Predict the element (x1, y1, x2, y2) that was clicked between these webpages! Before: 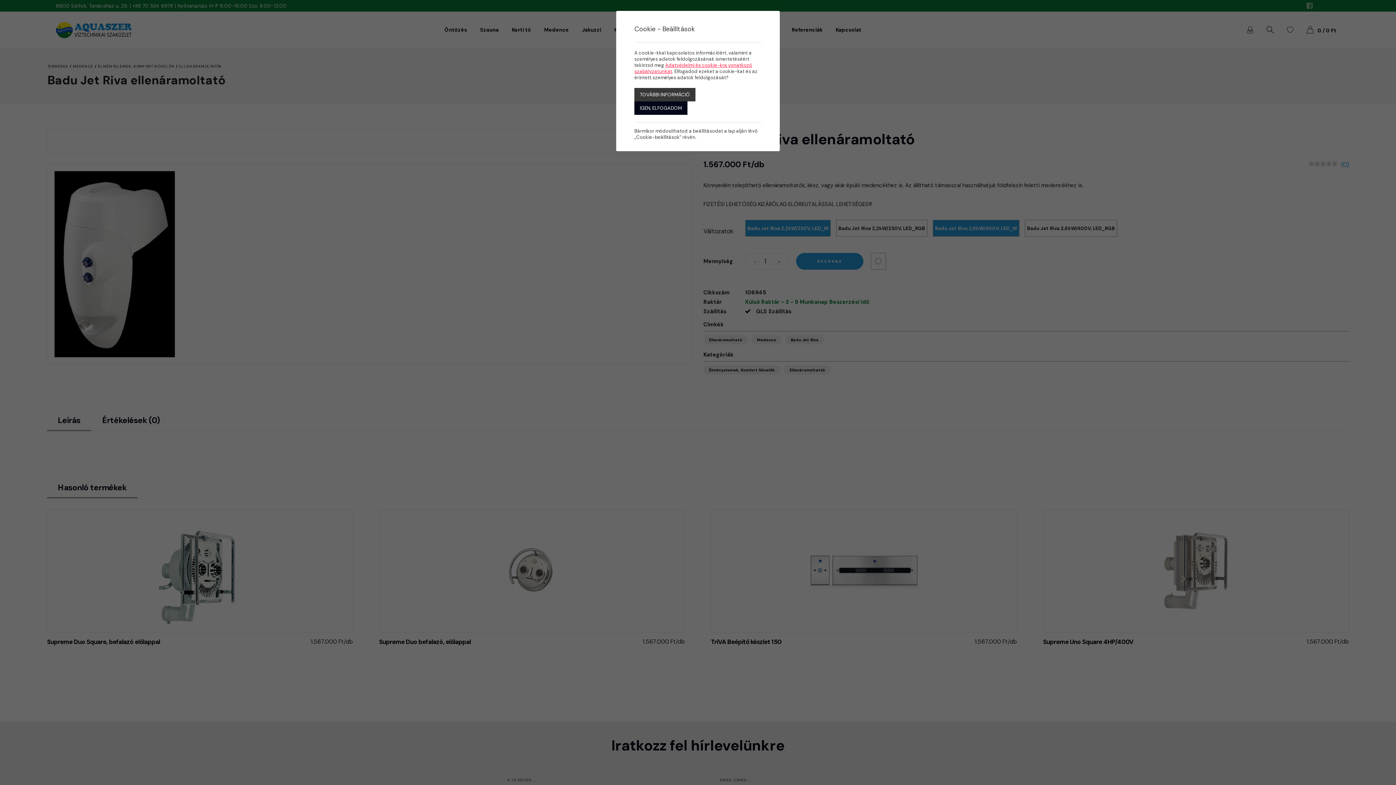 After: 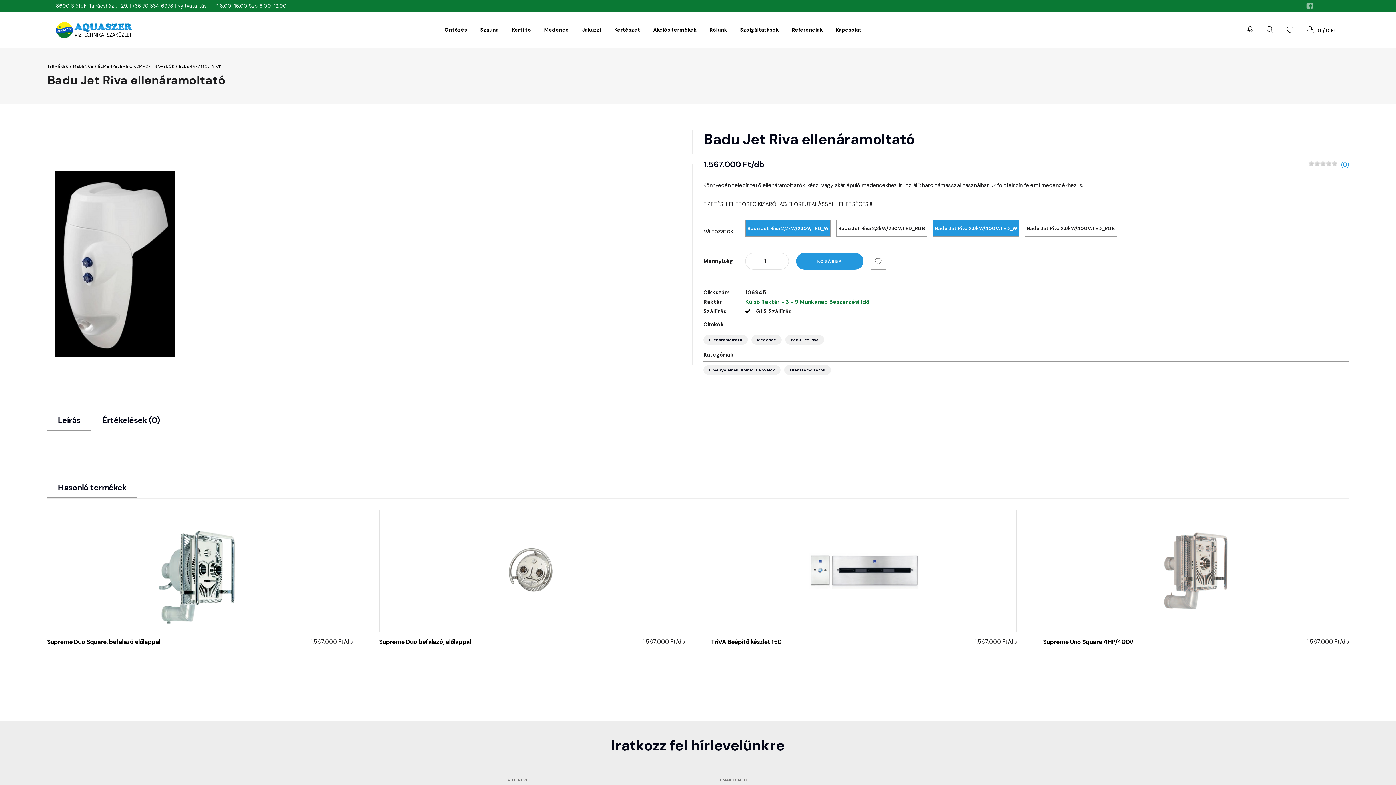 Action: label: IGEN, ELFOGADOM bbox: (634, 101, 687, 114)